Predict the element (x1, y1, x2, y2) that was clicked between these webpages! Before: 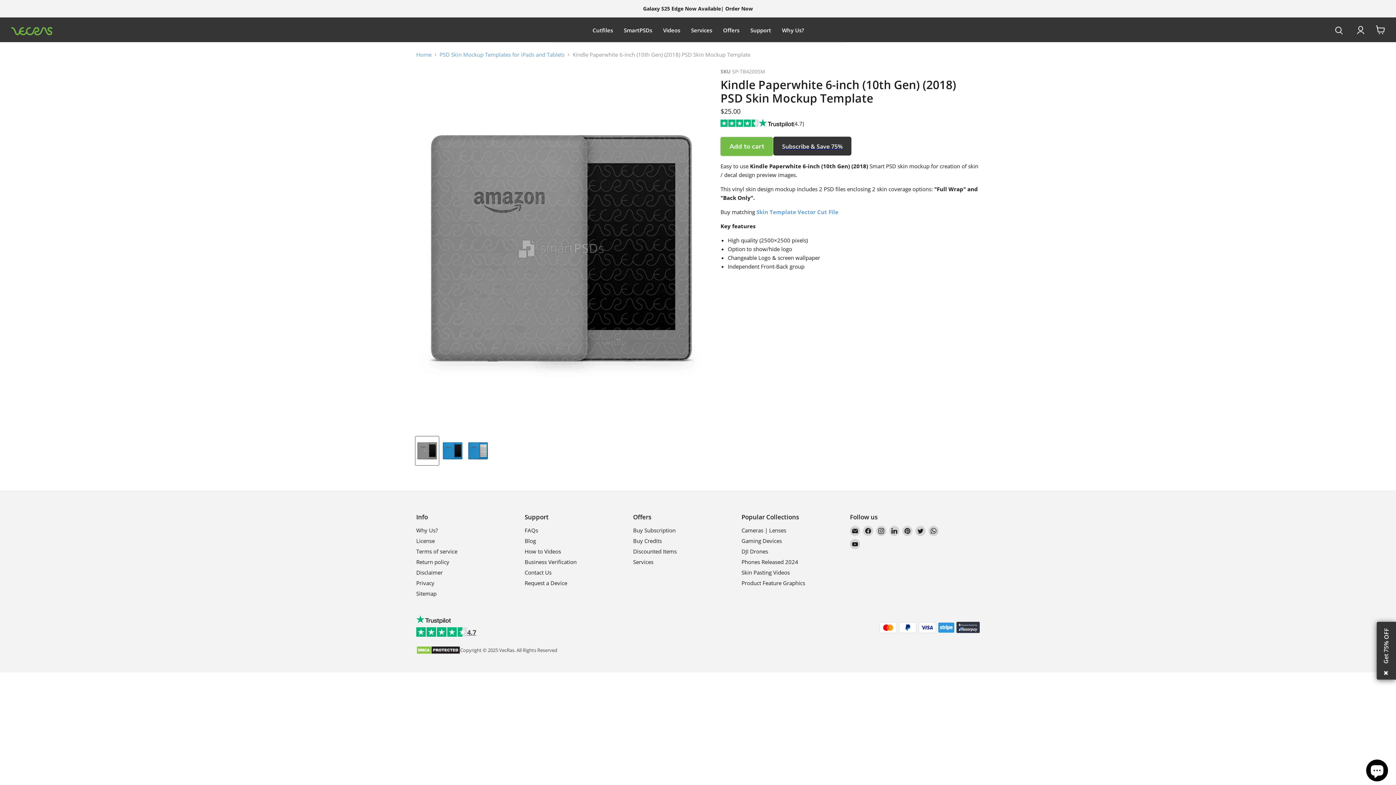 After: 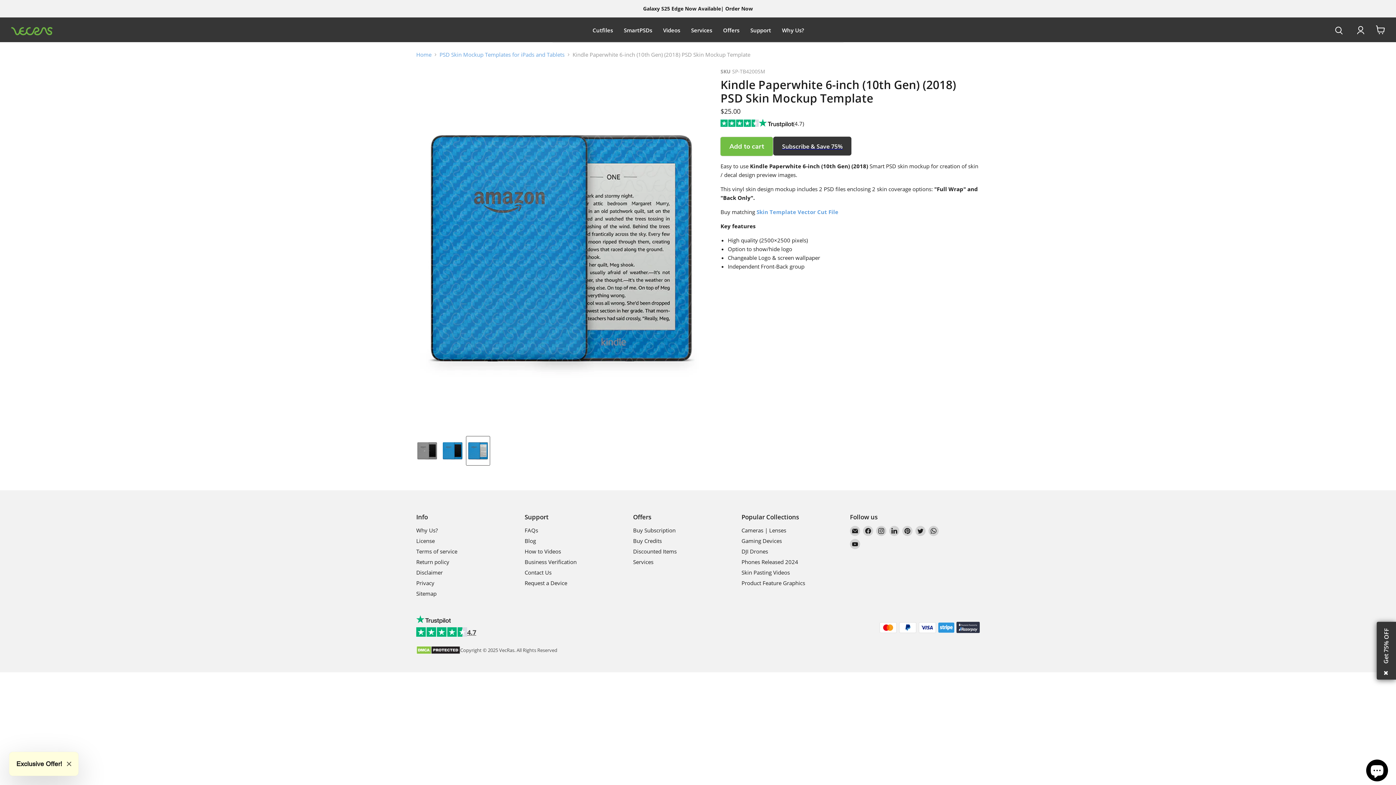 Action: bbox: (466, 436, 489, 465) label: kindle 10th gen 6 inch skin mockup template thumbnail